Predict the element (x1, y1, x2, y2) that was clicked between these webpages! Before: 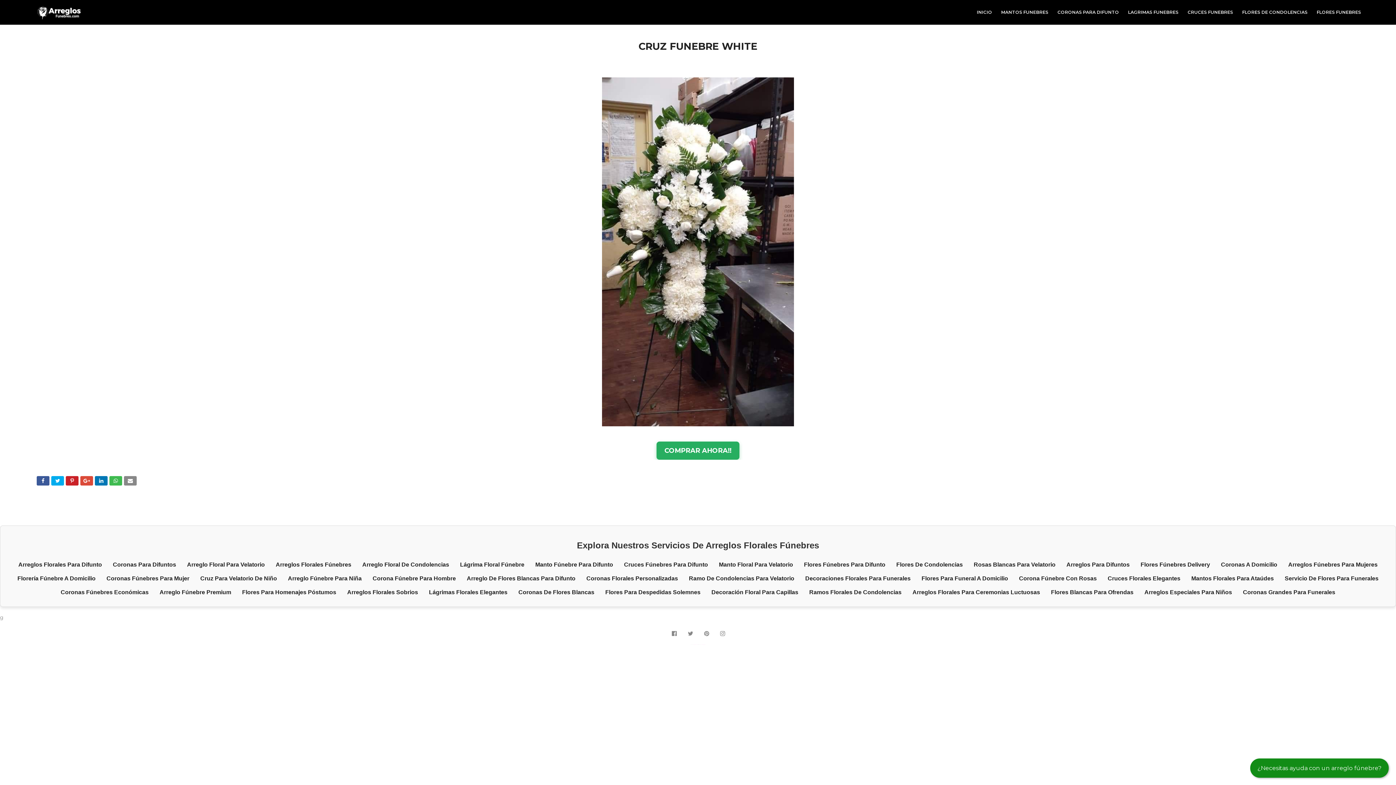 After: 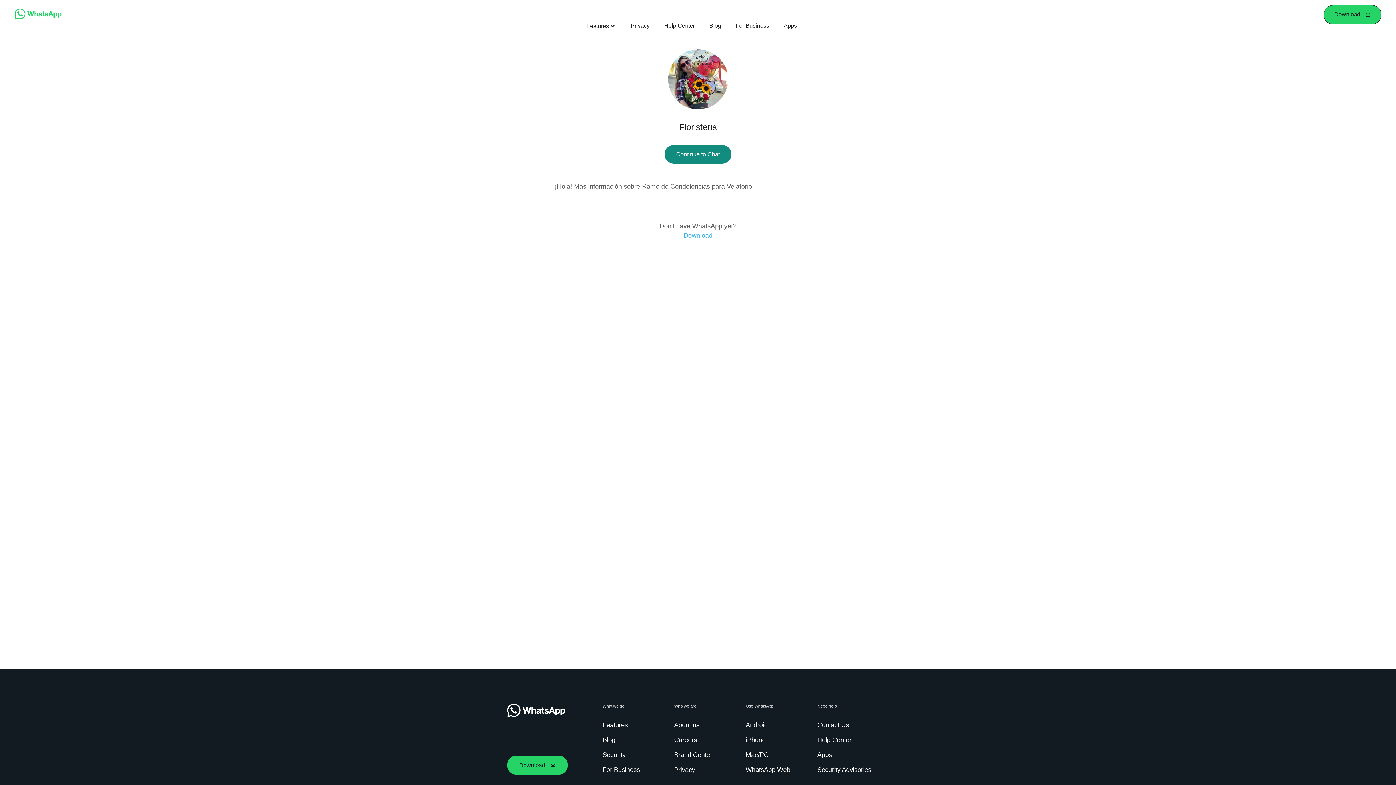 Action: bbox: (683, 571, 800, 585) label: Ramo De Condolencias Para Velatorio